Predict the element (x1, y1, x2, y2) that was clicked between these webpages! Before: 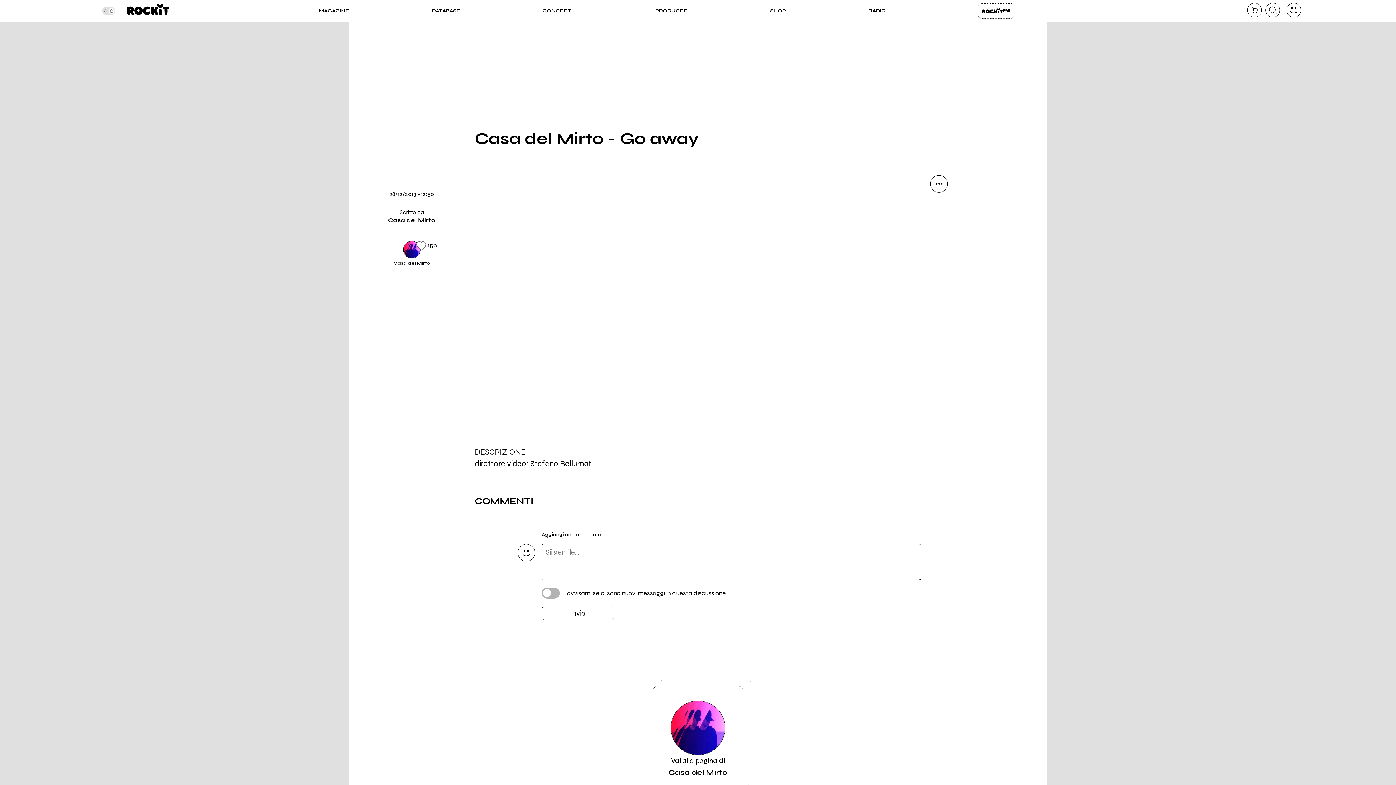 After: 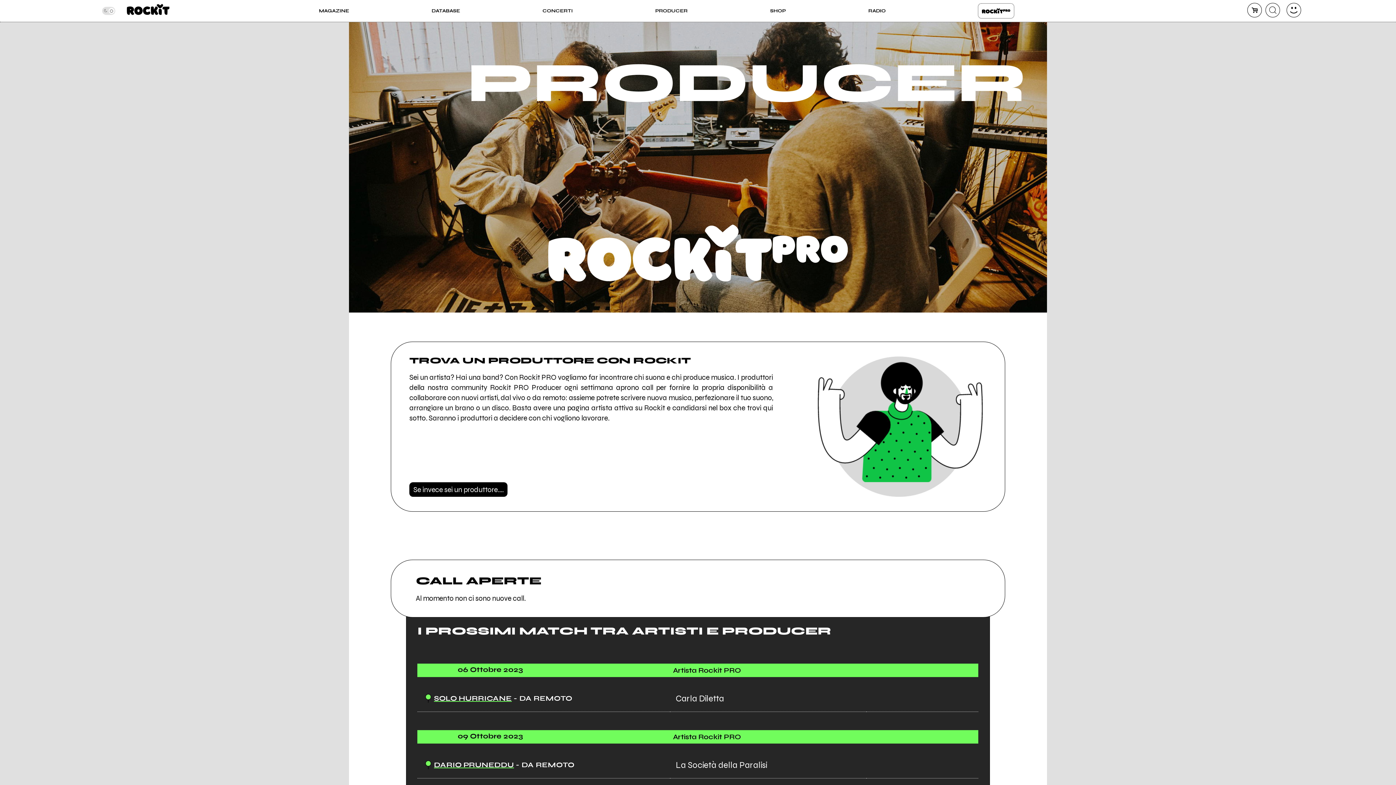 Action: bbox: (655, 7, 687, 14) label: PRODUCER